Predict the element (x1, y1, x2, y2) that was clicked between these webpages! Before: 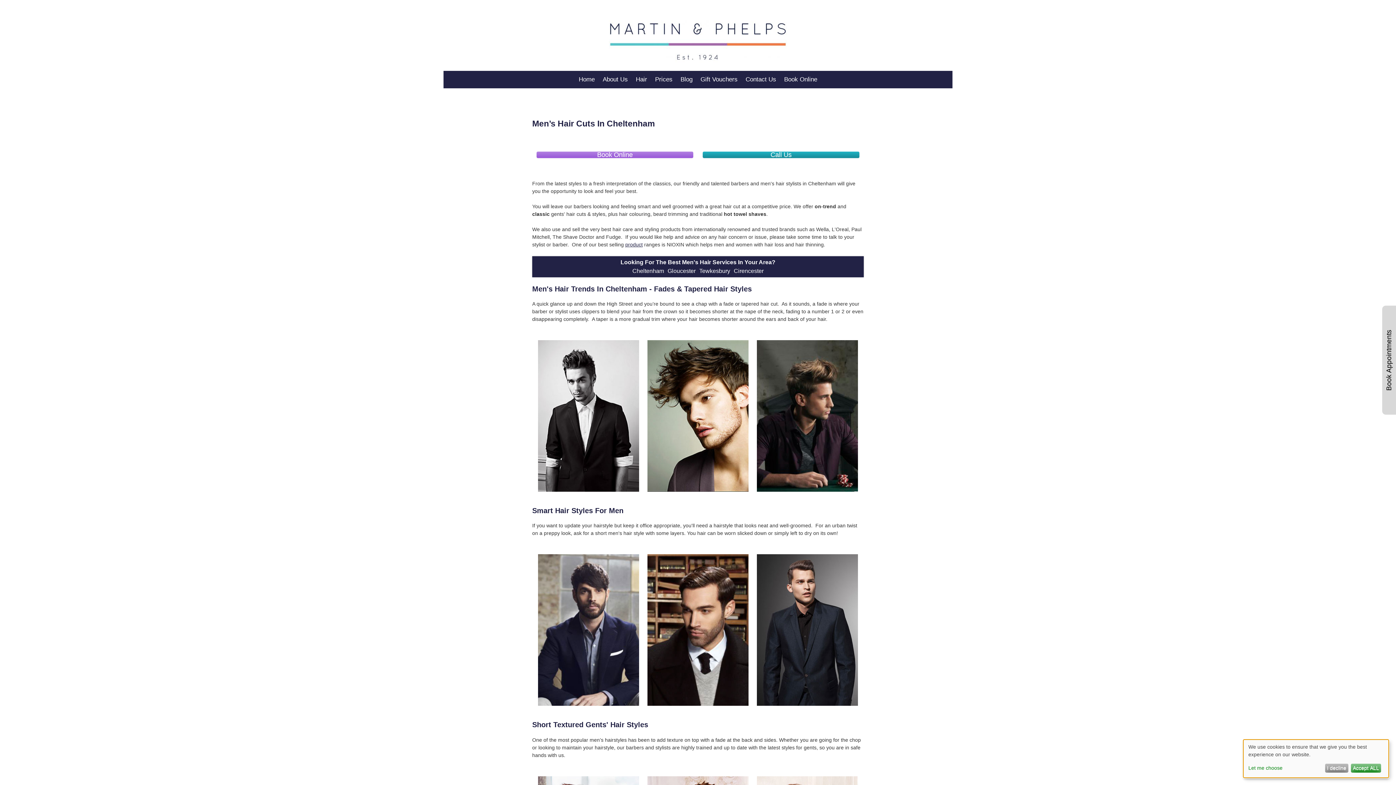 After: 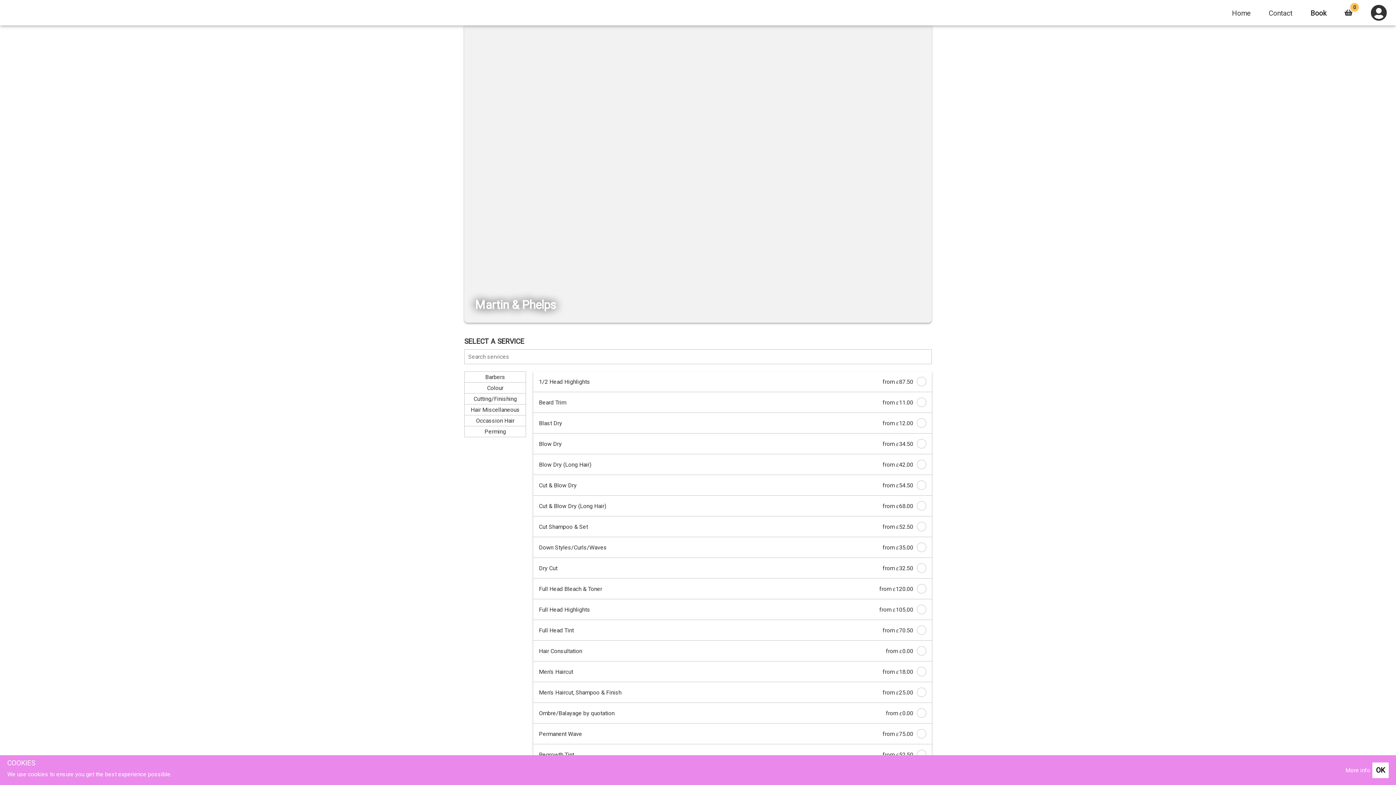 Action: label: Book Online bbox: (782, 74, 818, 84)